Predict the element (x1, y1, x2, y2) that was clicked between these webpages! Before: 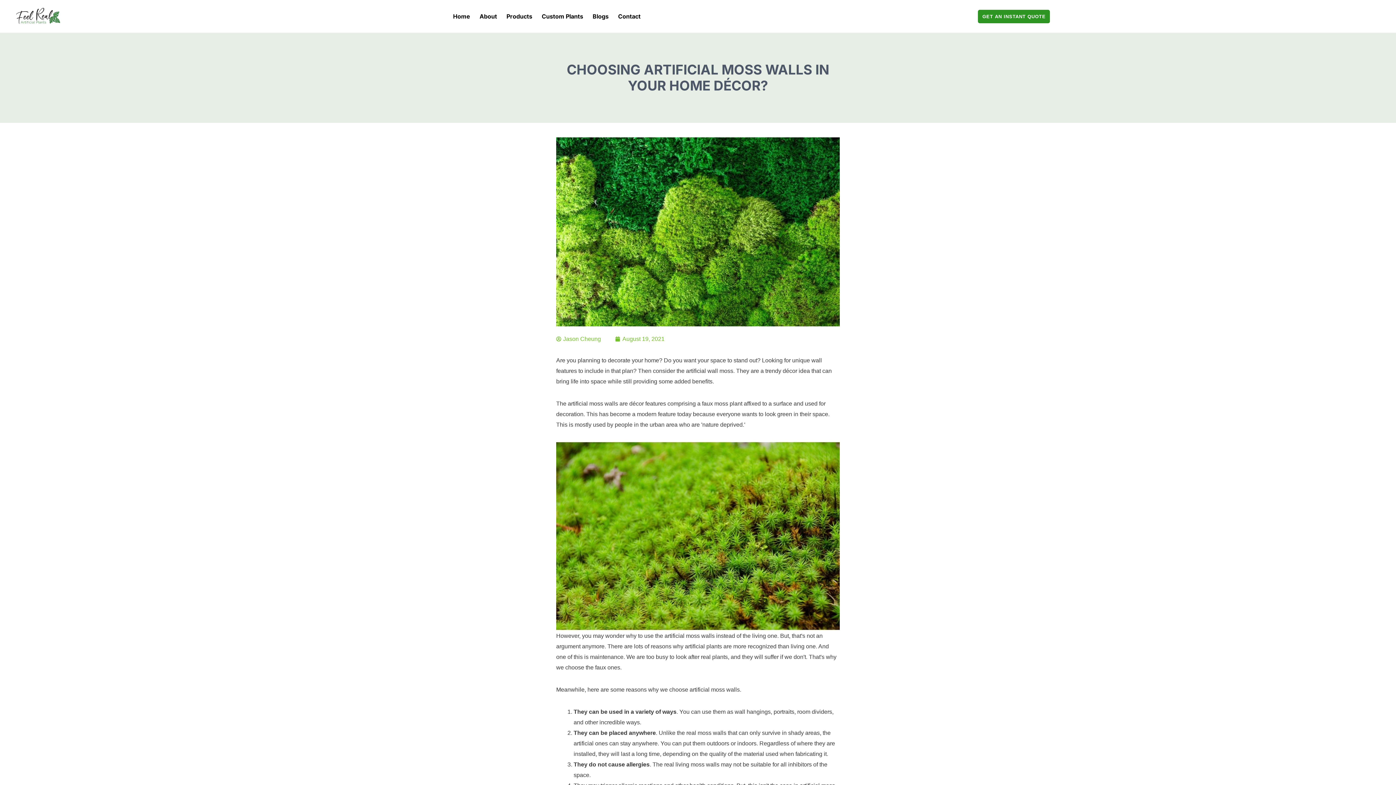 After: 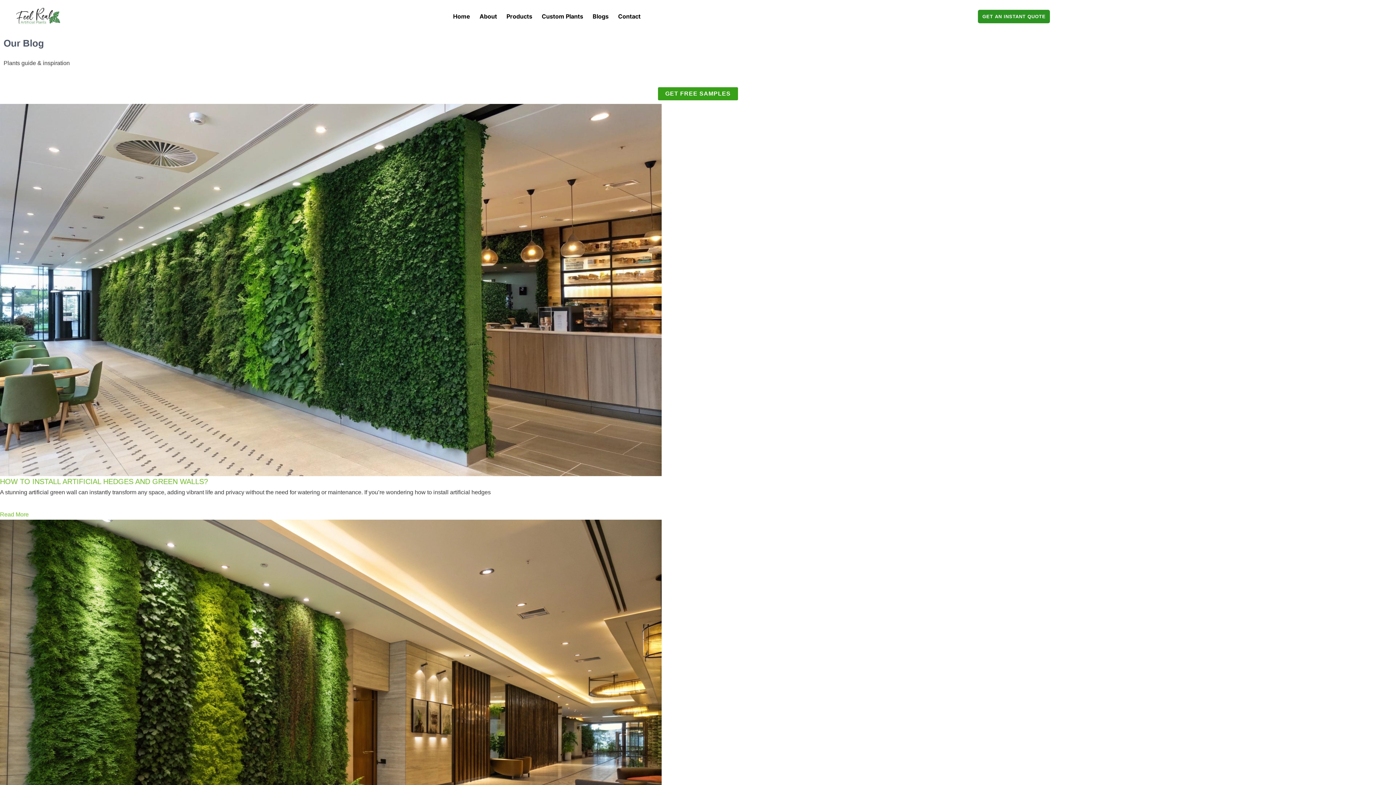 Action: label: Blogs bbox: (588, 8, 613, 24)